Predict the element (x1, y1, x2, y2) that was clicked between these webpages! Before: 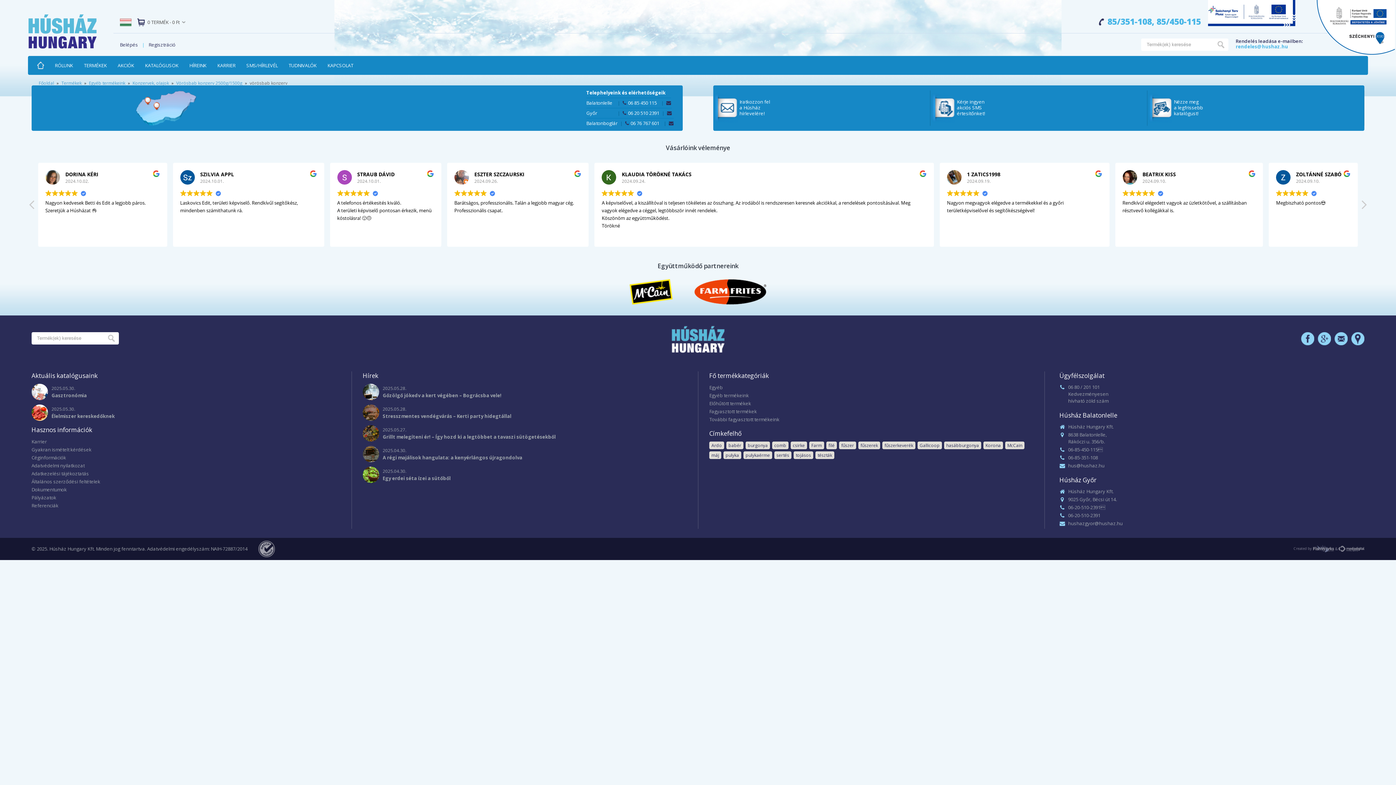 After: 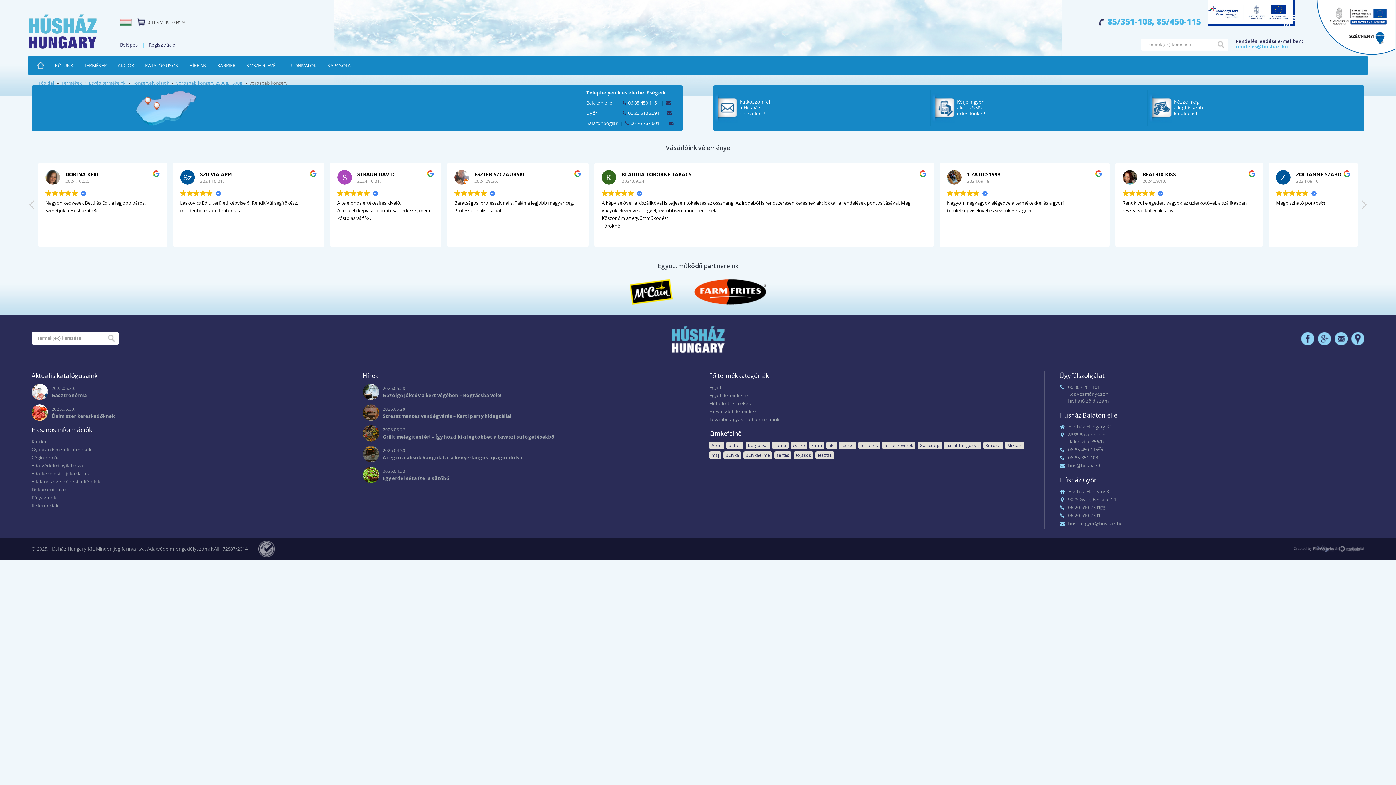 Action: bbox: (1334, 339, 1348, 347)